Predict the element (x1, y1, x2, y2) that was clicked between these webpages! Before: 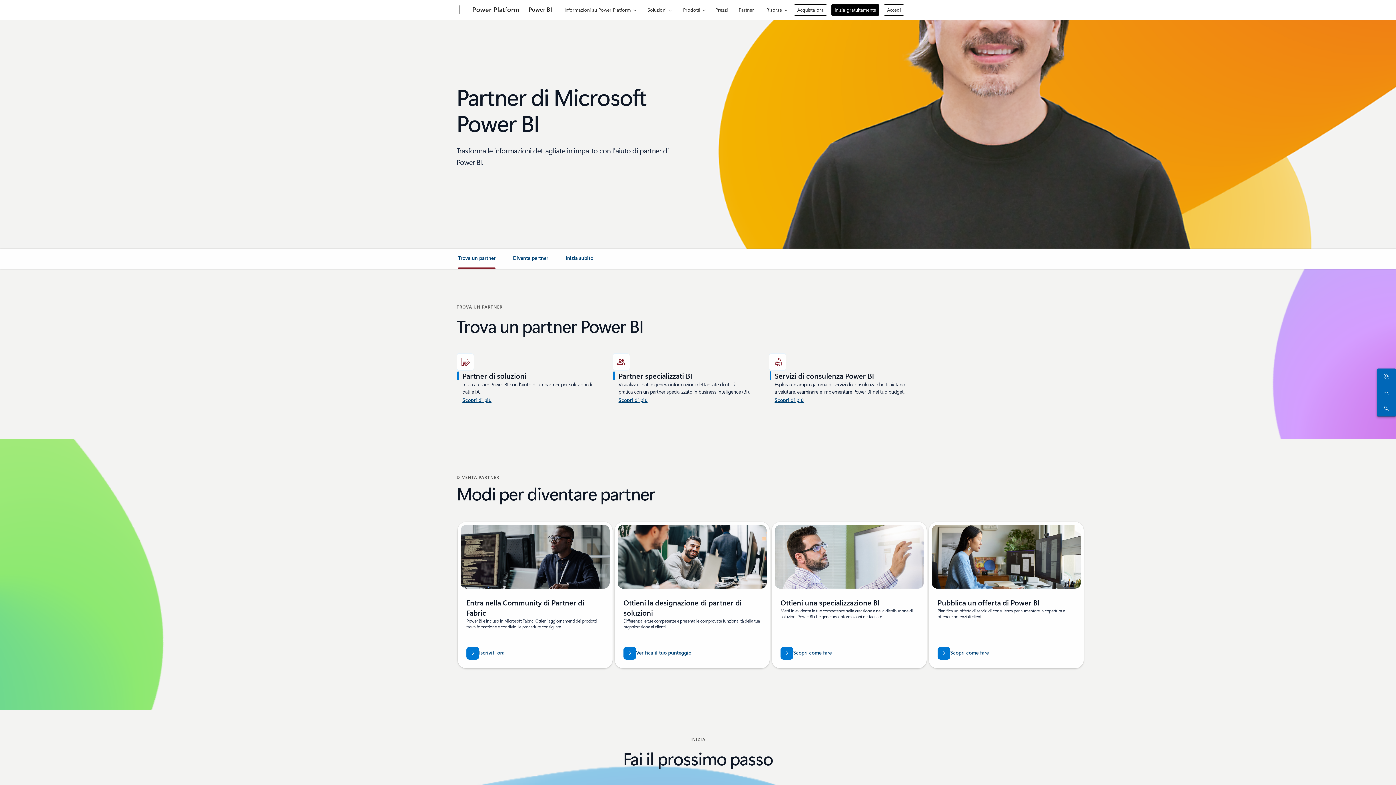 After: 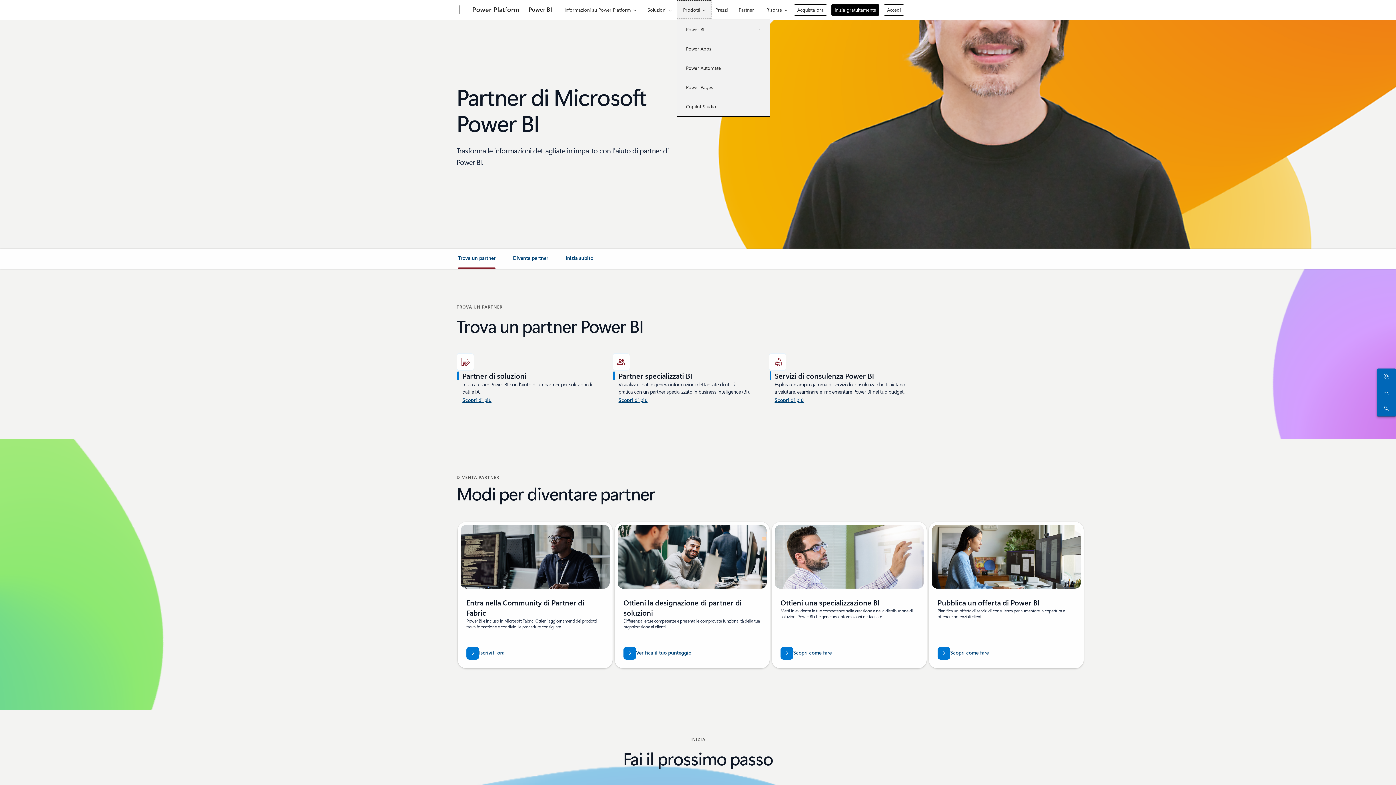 Action: bbox: (677, 0, 711, 18) label: Prodotti